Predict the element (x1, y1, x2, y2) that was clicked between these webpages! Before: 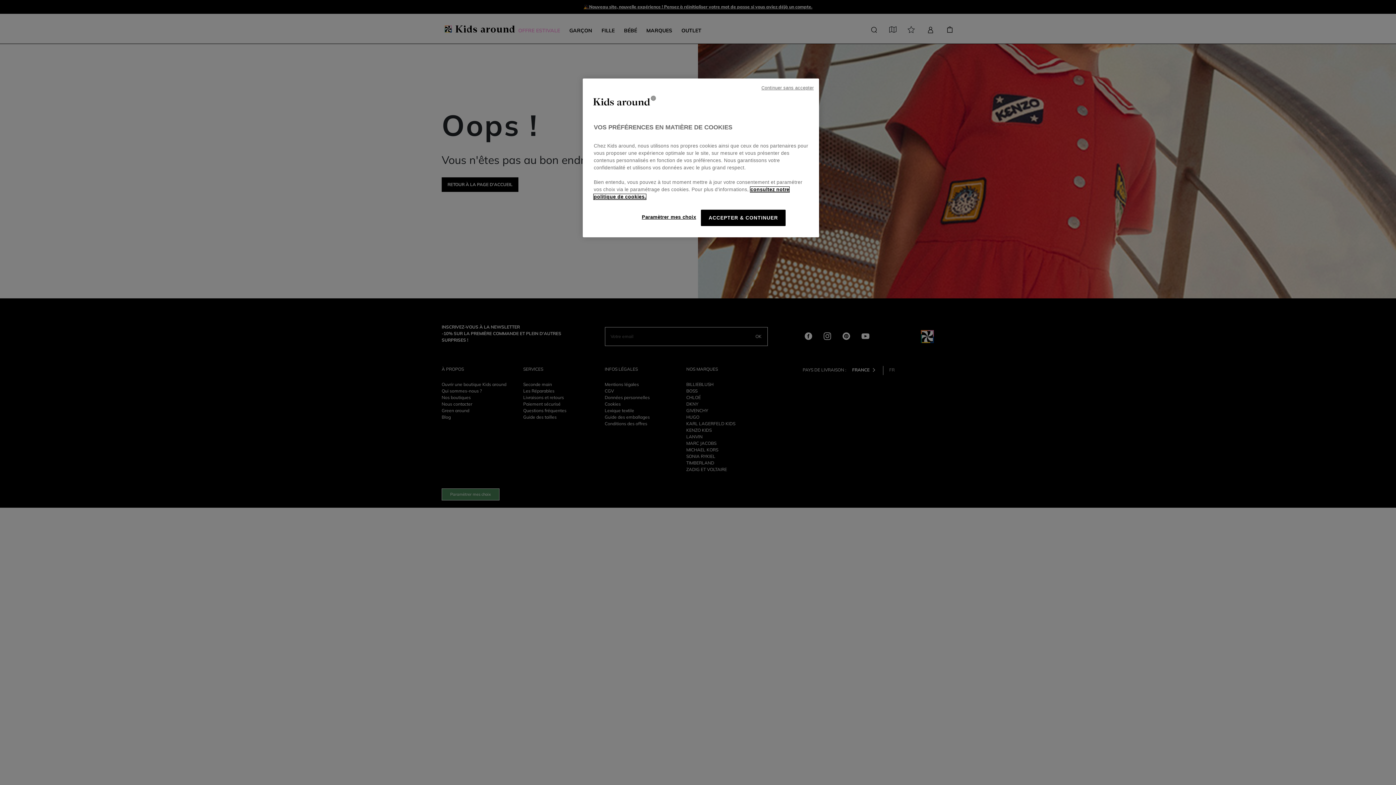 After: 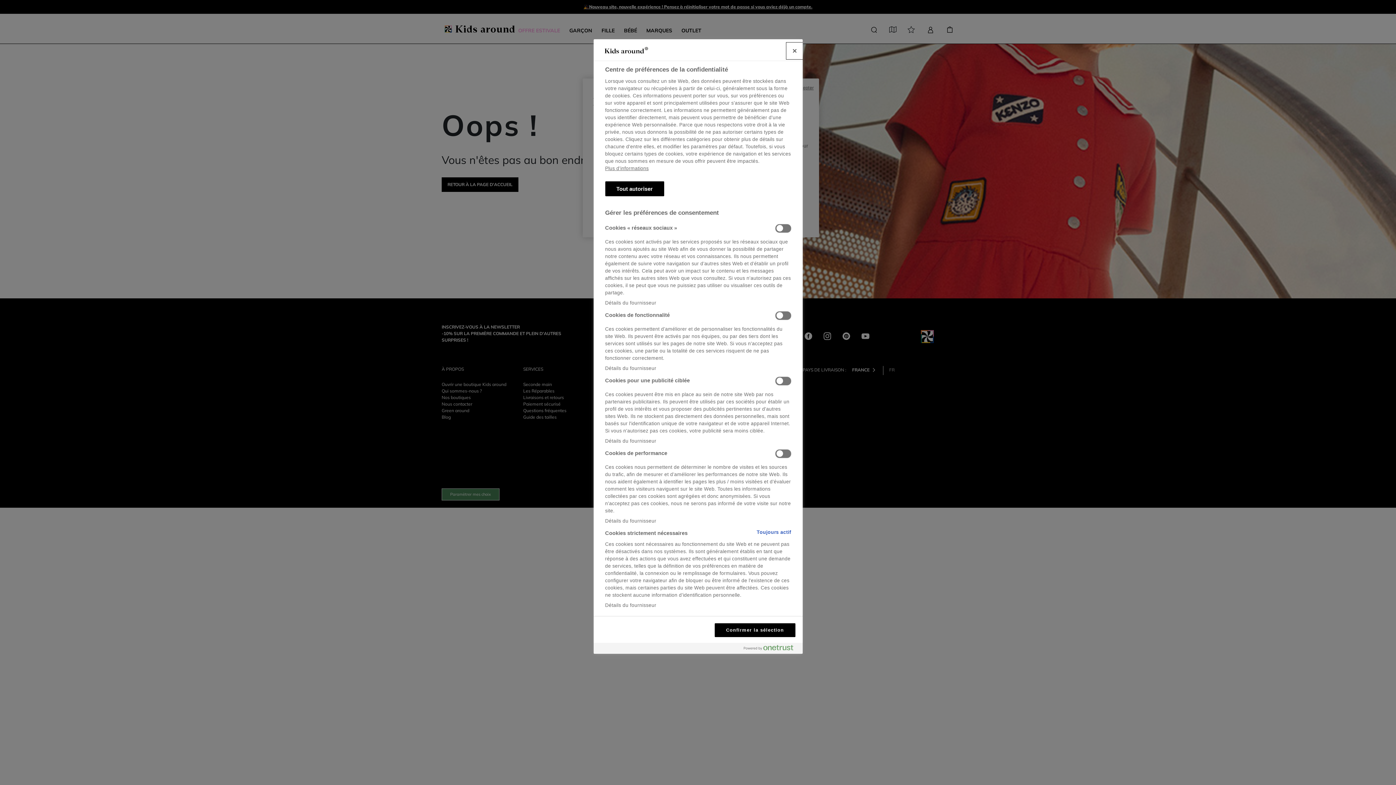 Action: bbox: (642, 209, 696, 225) label: Paramètrer mes choix